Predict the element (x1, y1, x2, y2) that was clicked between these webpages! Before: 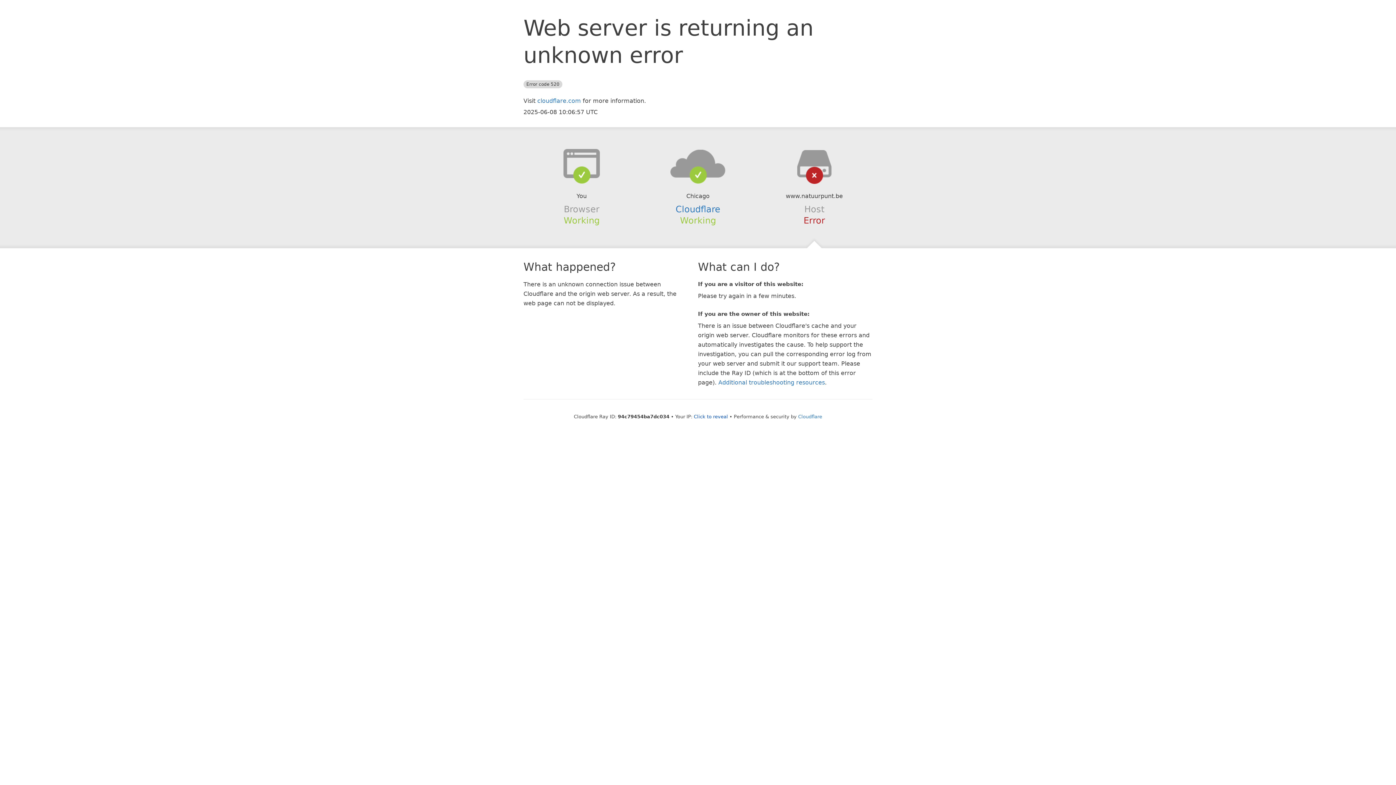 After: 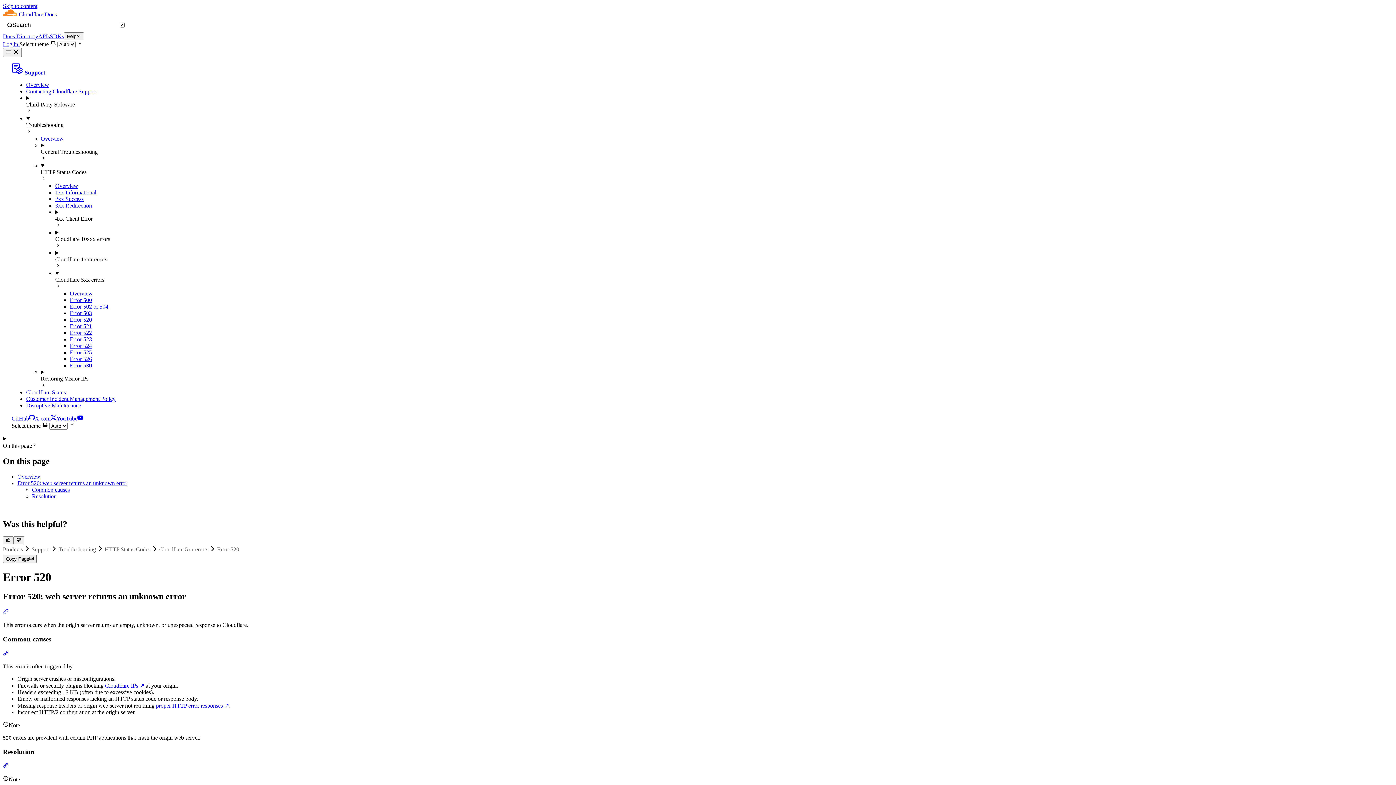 Action: bbox: (718, 379, 825, 386) label: Additional troubleshooting resources